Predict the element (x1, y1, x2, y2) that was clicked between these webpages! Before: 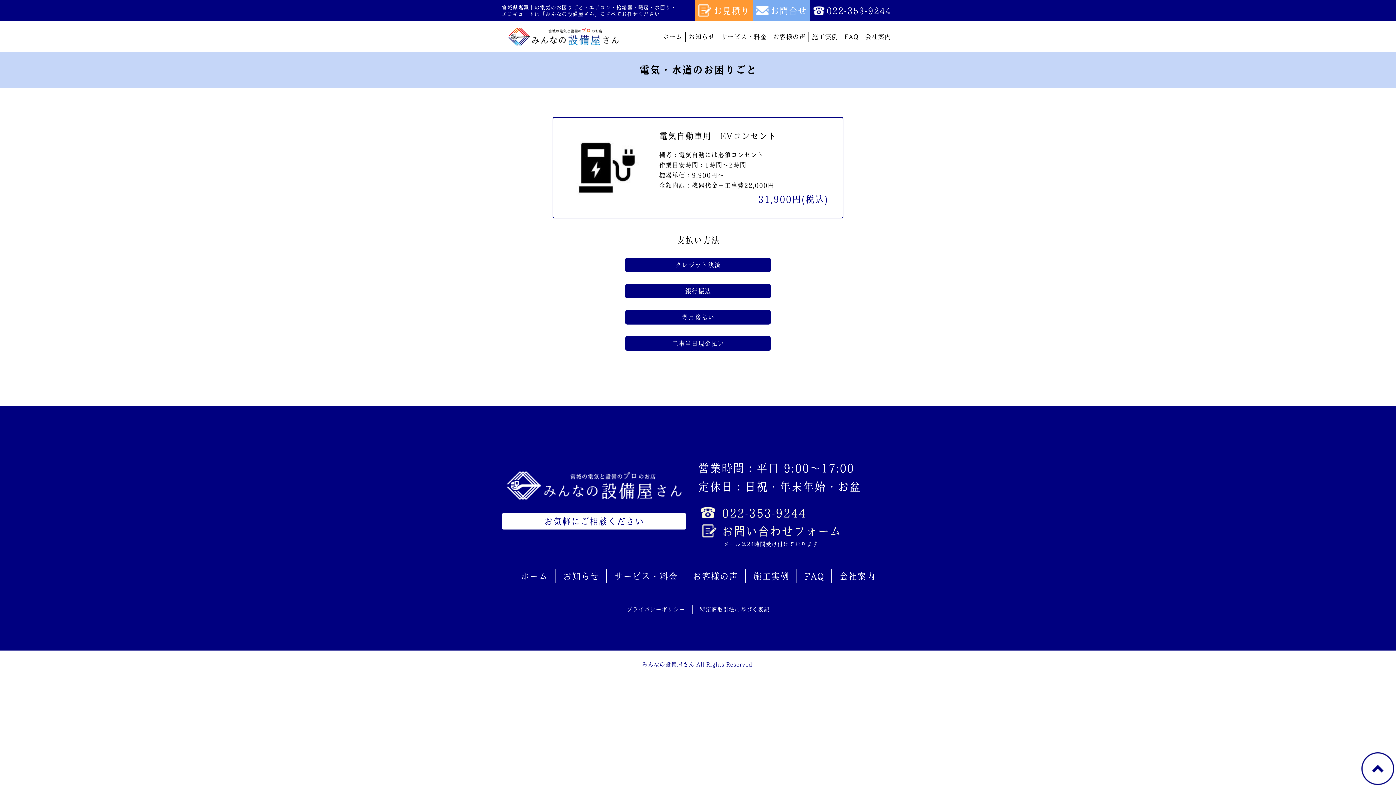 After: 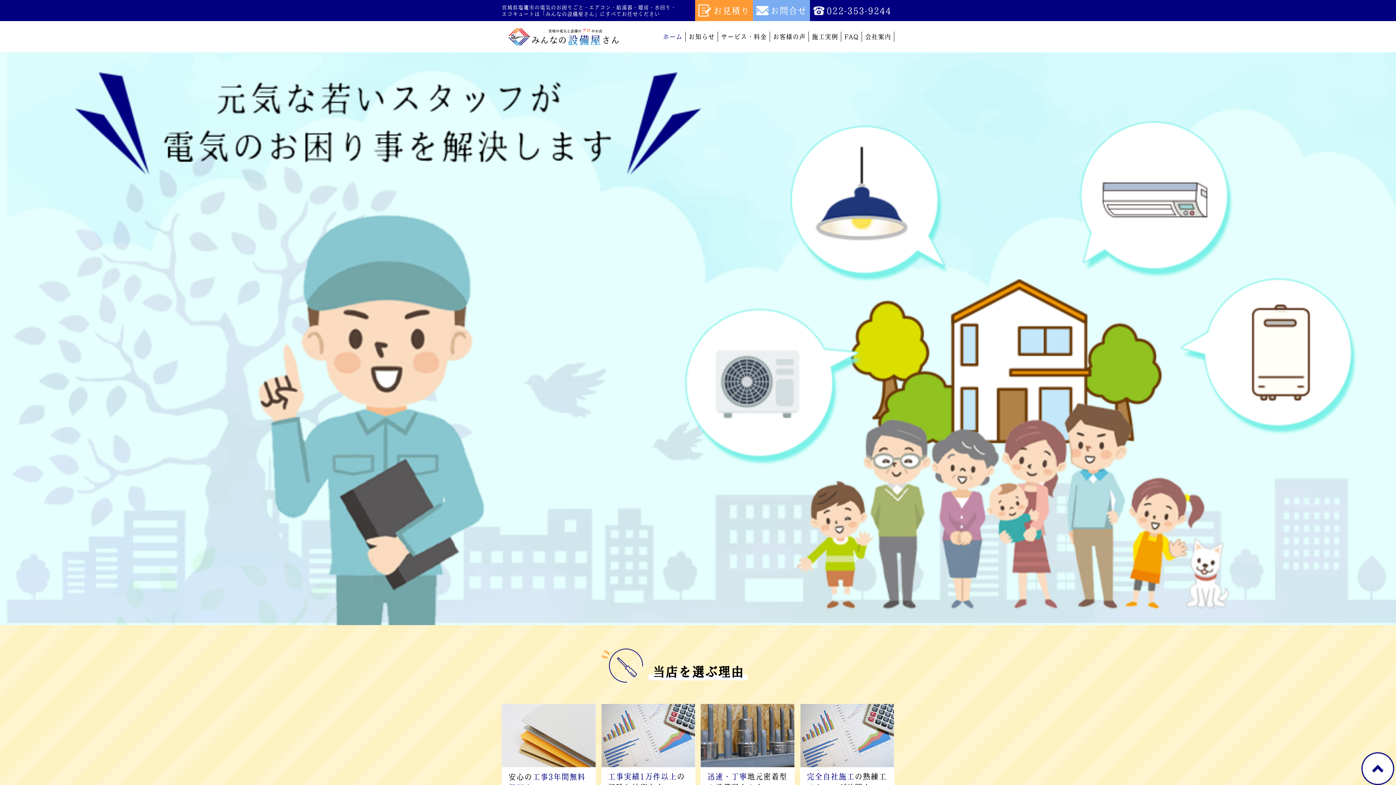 Action: bbox: (513, 569, 555, 582) label: ホーム